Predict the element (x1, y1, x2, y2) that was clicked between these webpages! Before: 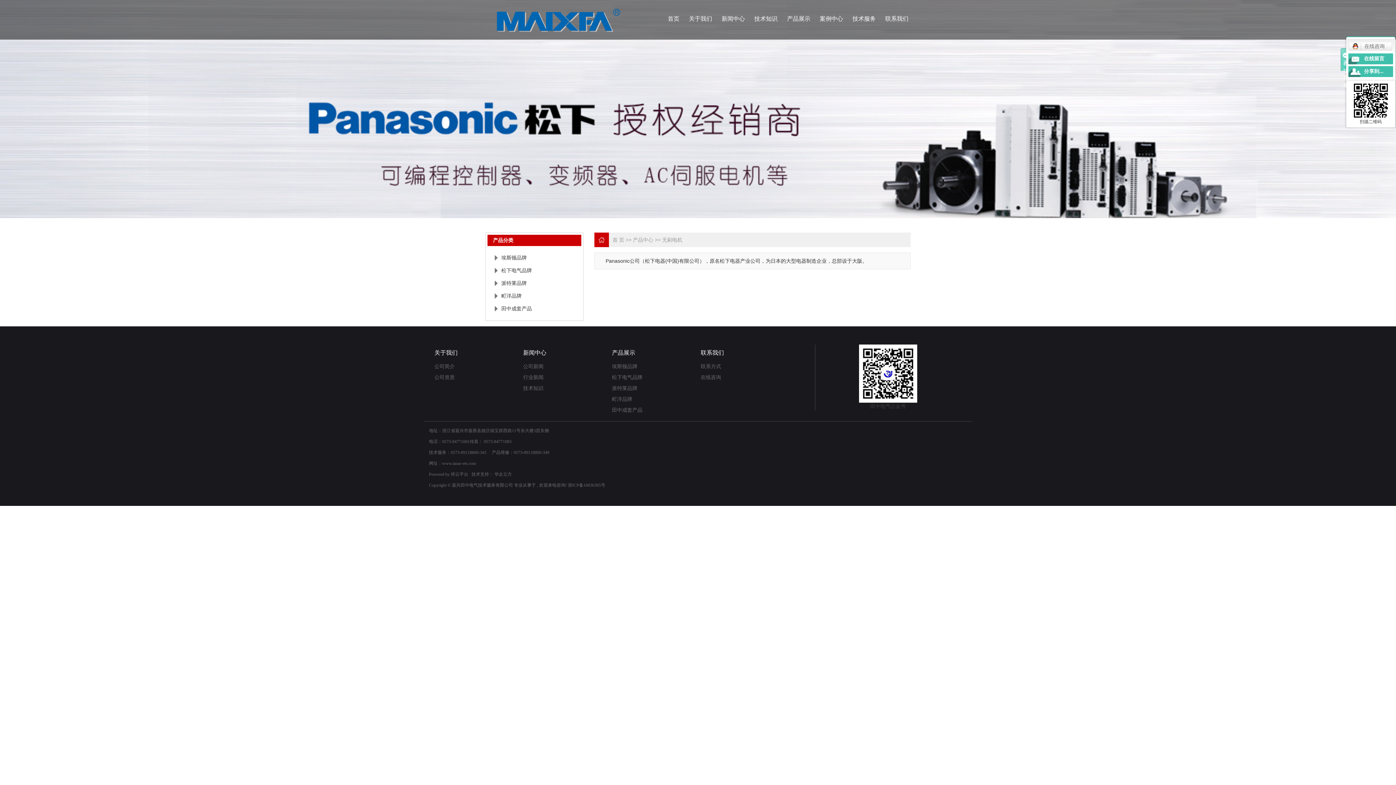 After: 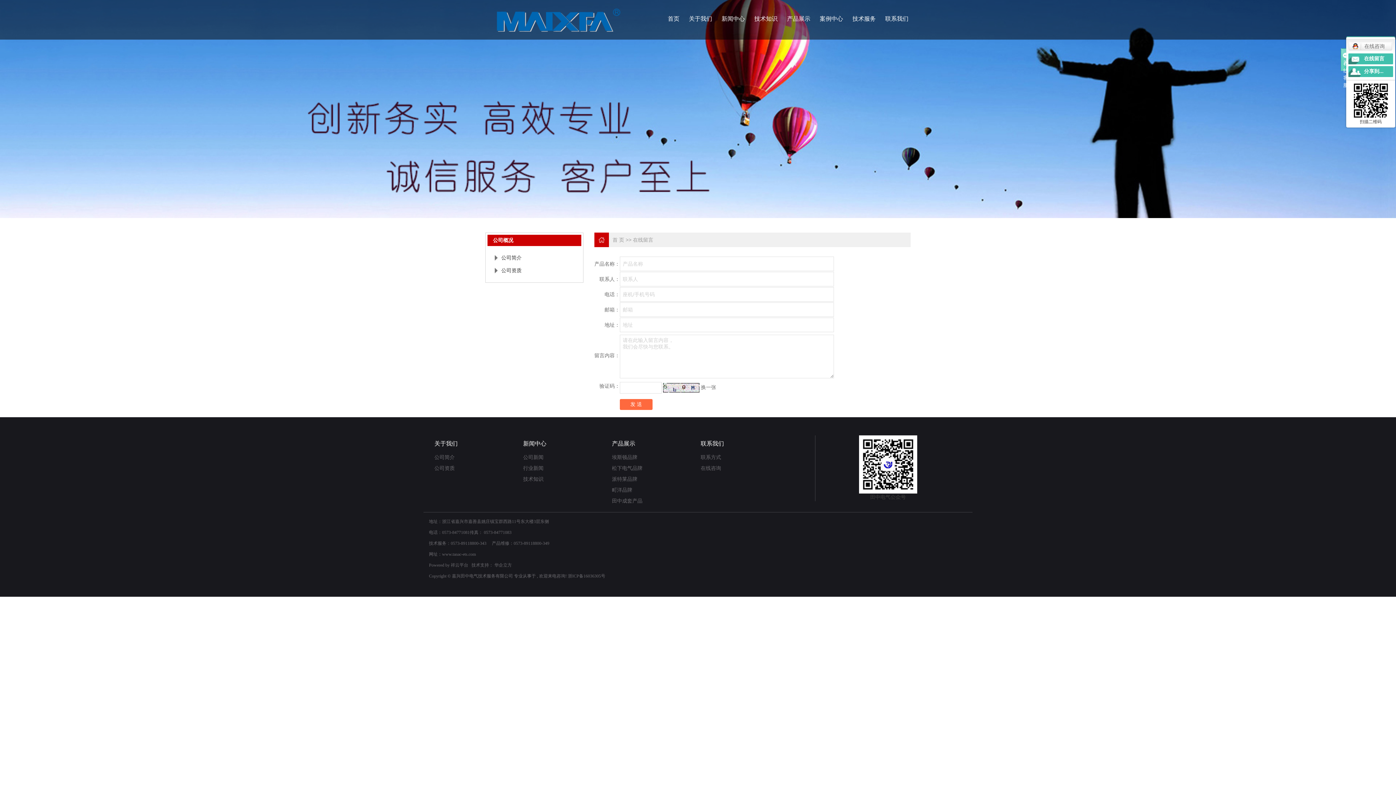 Action: bbox: (1348, 53, 1393, 64) label: 在线留言